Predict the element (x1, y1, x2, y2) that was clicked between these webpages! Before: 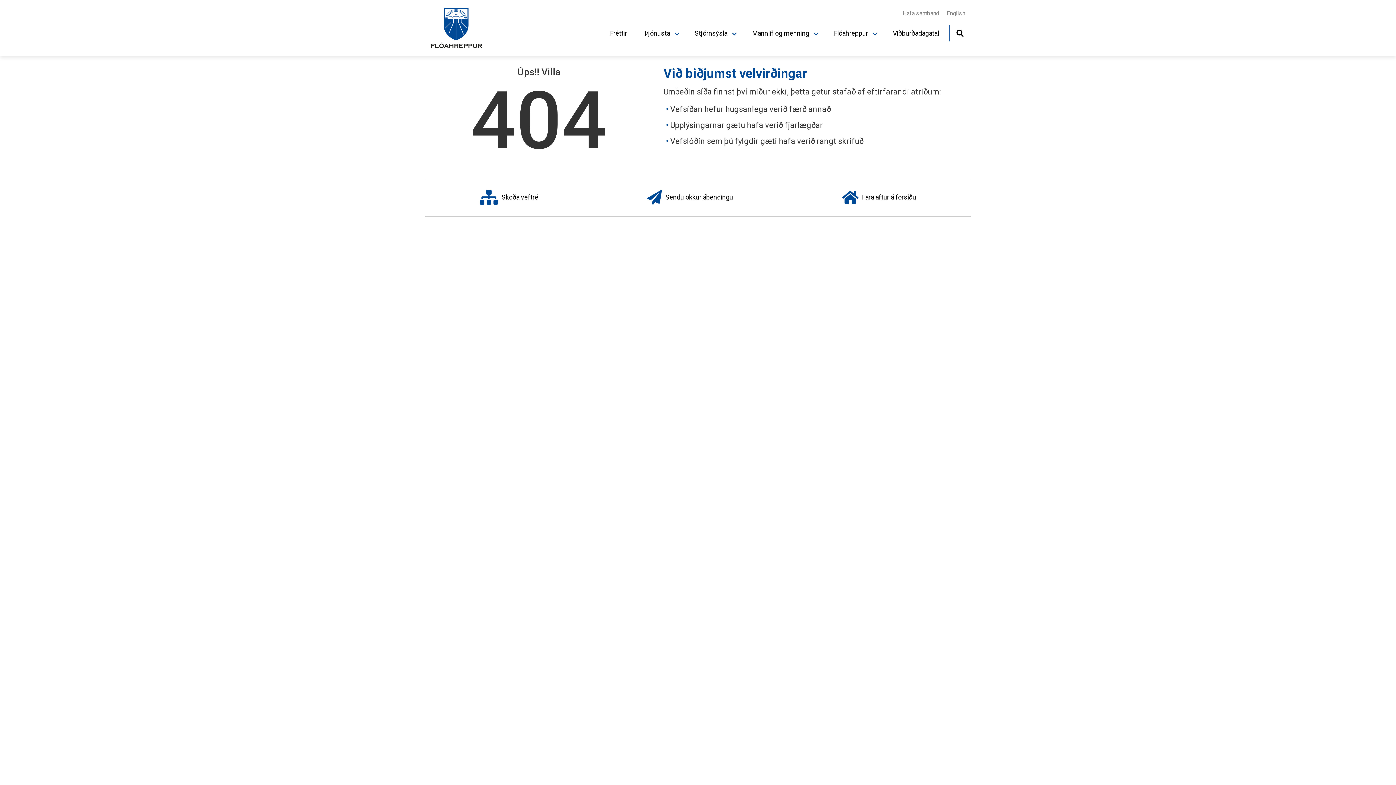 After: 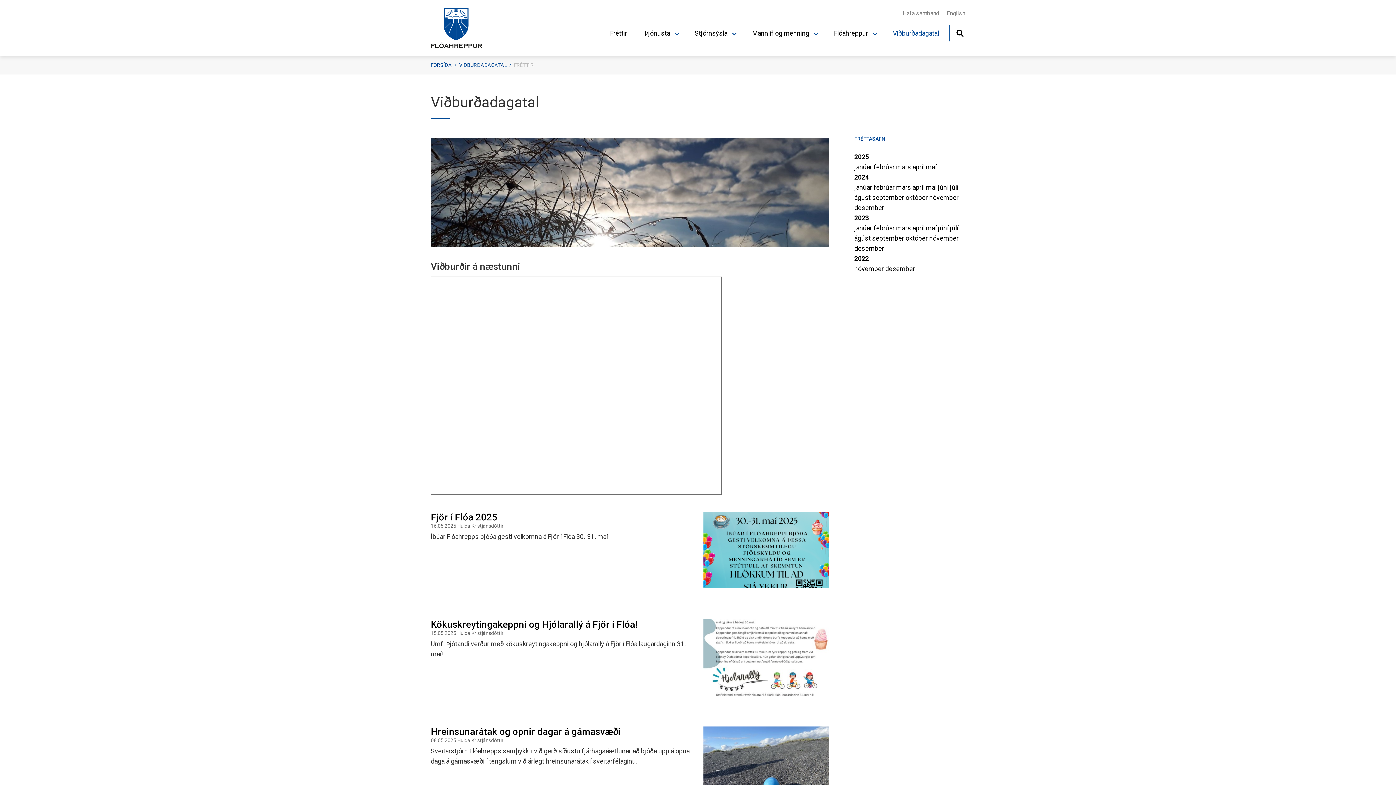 Action: label: Viðburðadagatal bbox: (889, 23, 942, 44)